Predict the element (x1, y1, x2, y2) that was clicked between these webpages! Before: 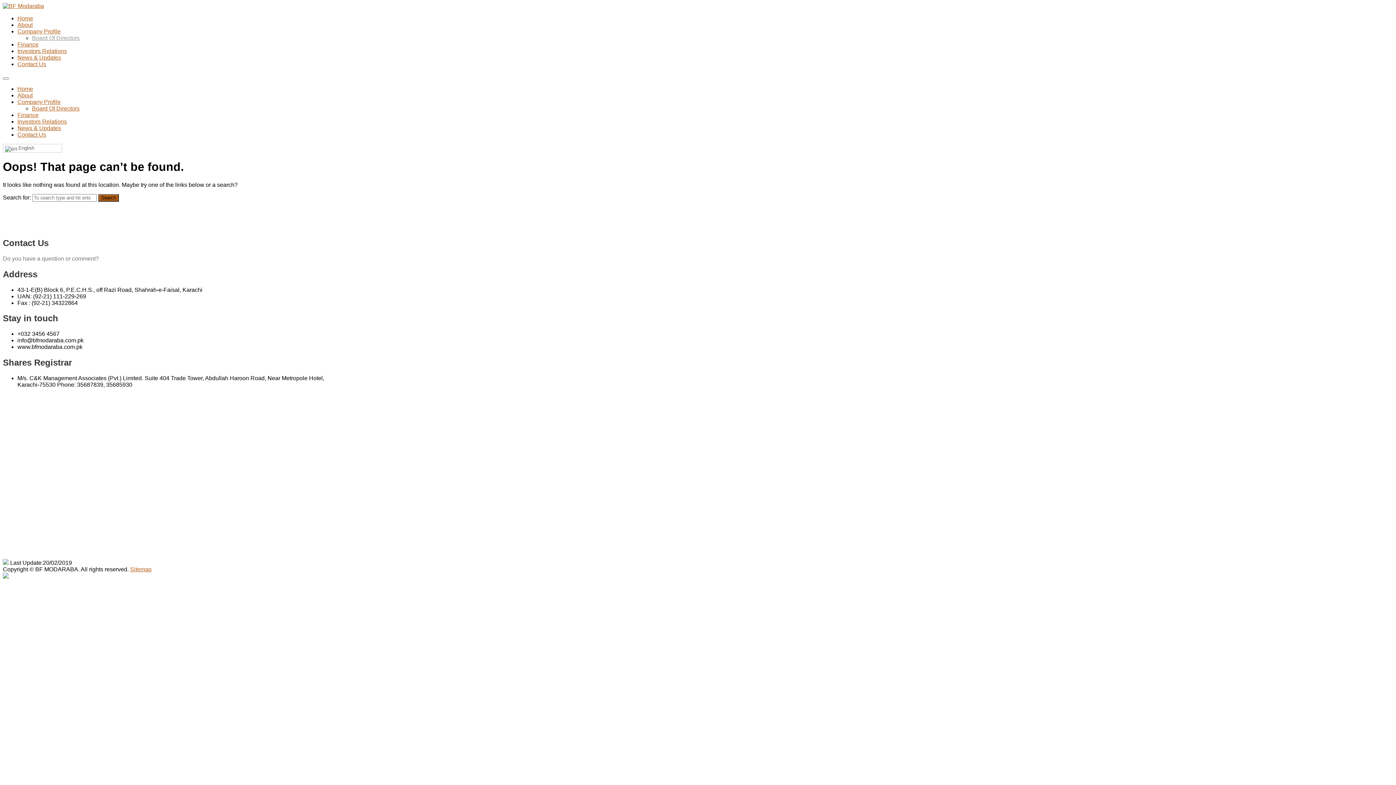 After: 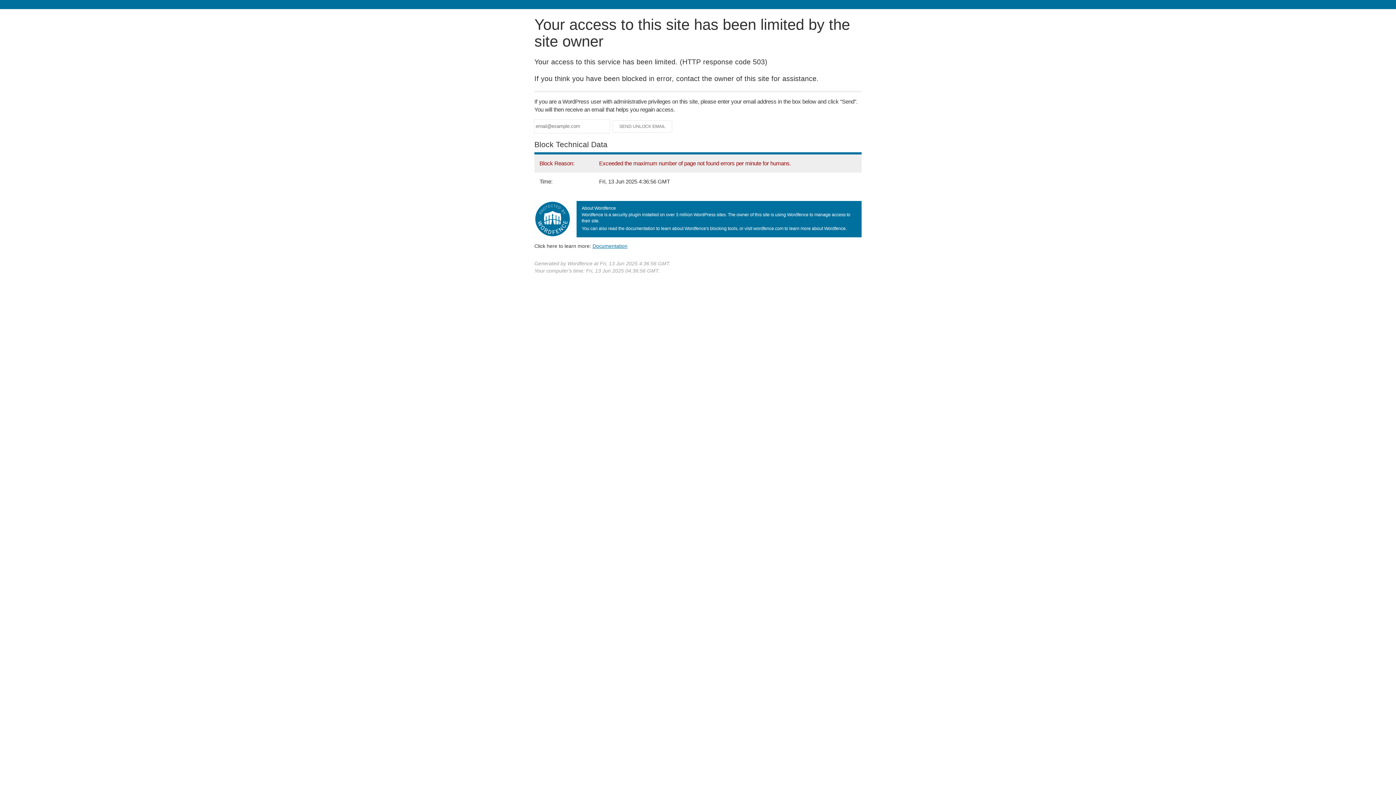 Action: label: Finance bbox: (17, 112, 38, 118)